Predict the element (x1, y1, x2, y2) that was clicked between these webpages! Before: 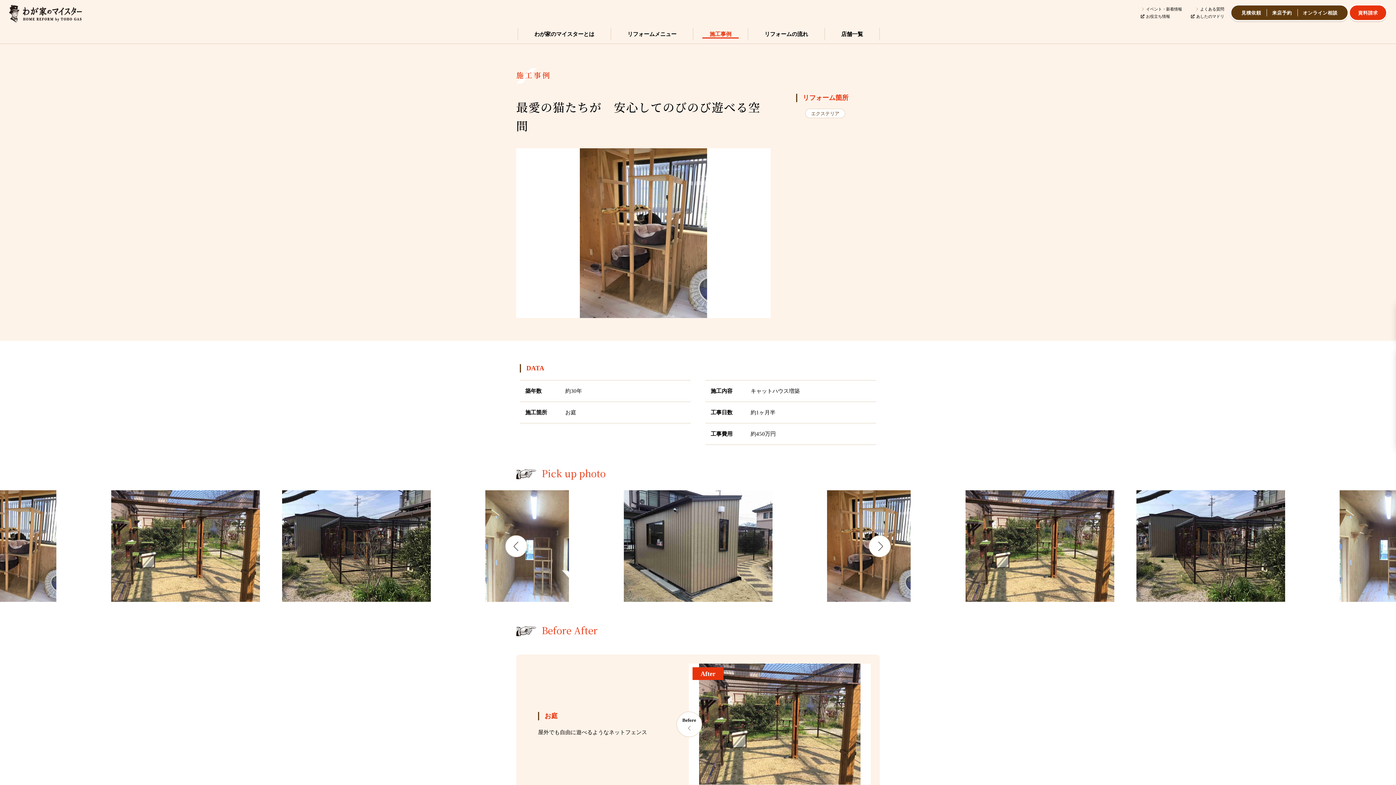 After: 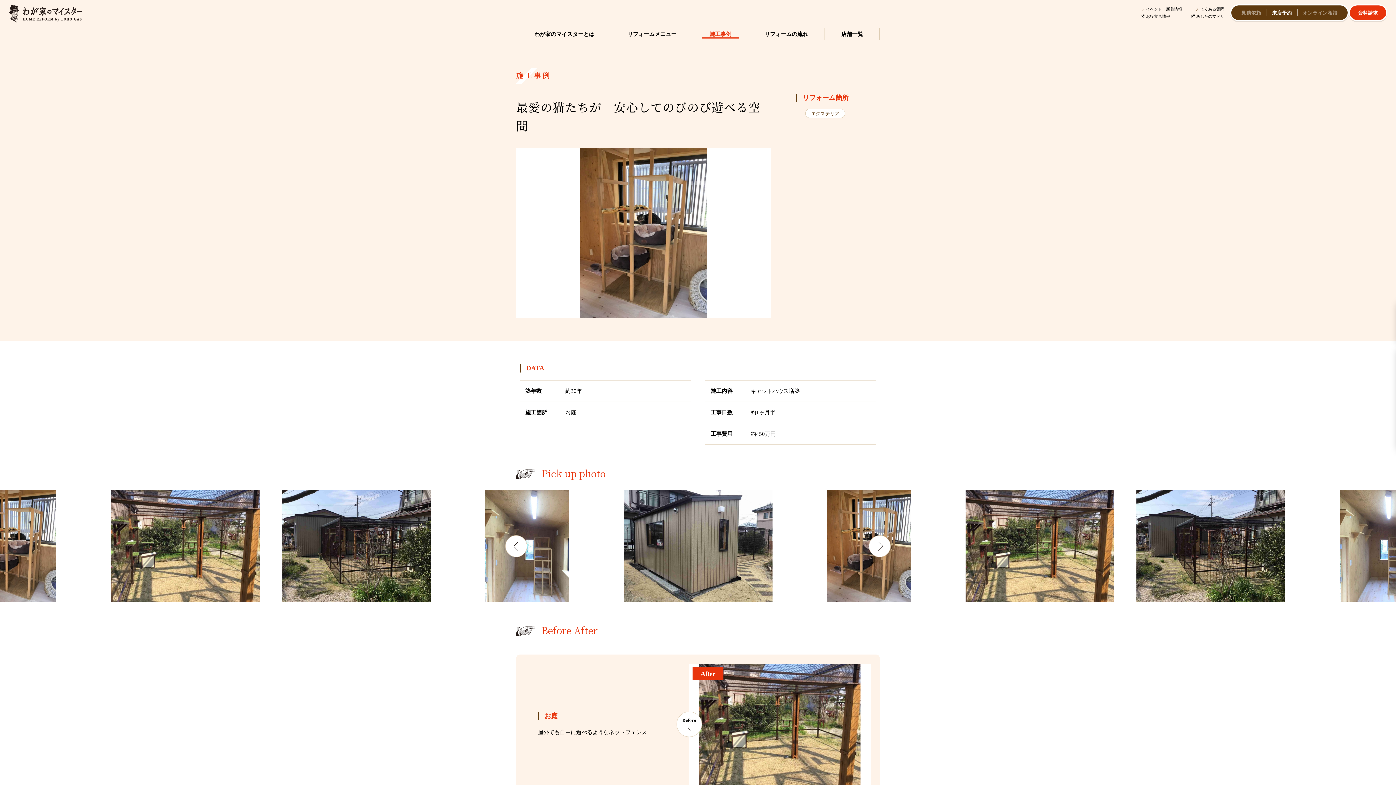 Action: label: 来店予約 bbox: (1266, 10, 1297, 15)